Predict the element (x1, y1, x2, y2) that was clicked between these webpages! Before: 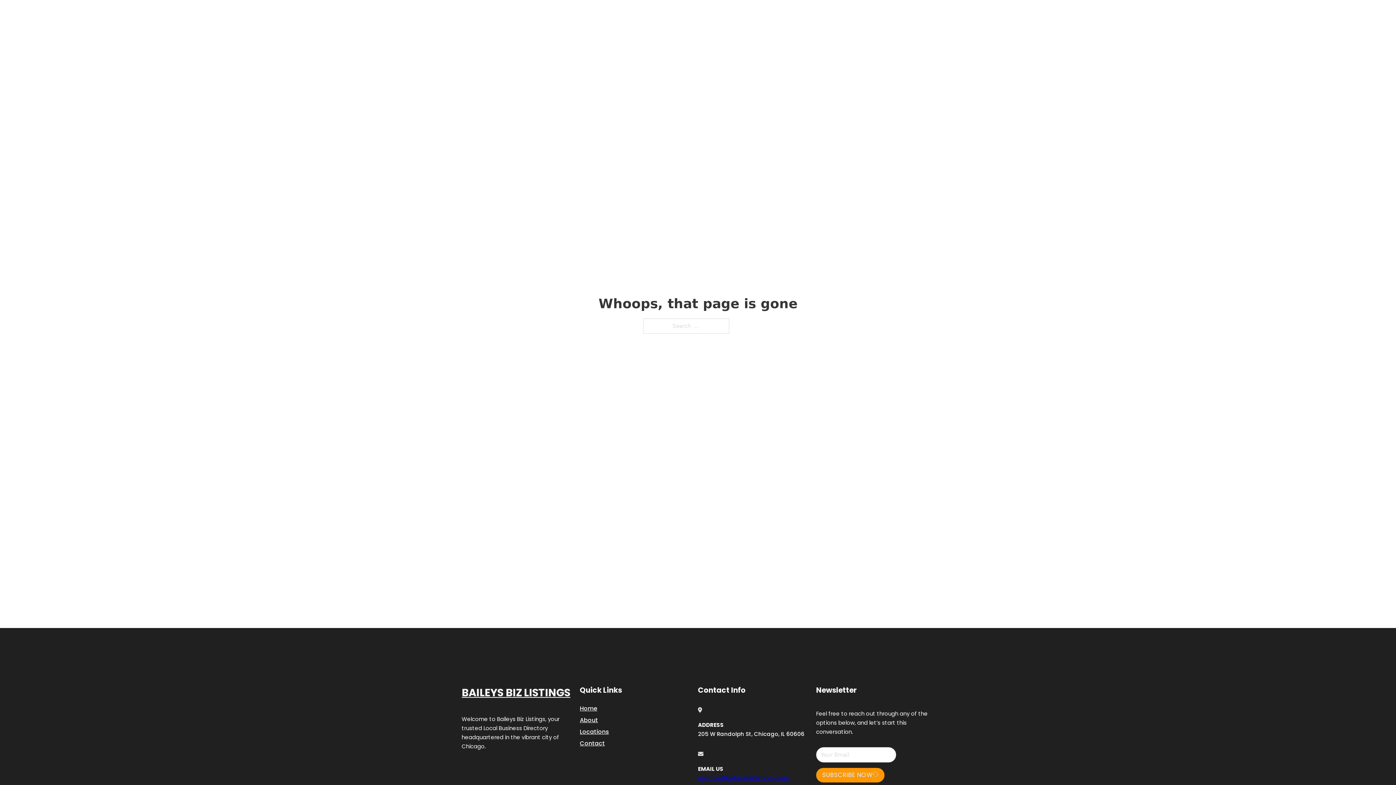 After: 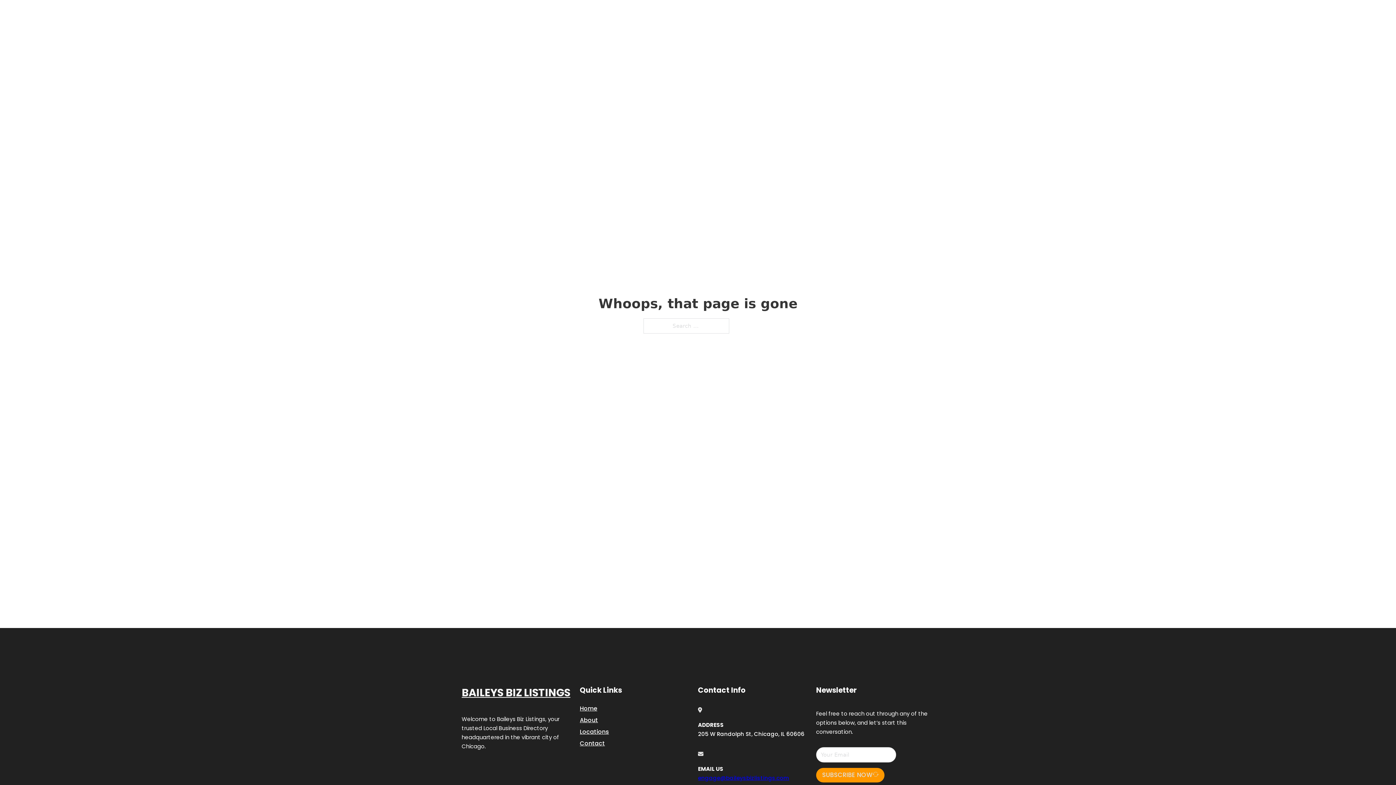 Action: label: engage@baileysbizlistings.com bbox: (698, 774, 789, 782)